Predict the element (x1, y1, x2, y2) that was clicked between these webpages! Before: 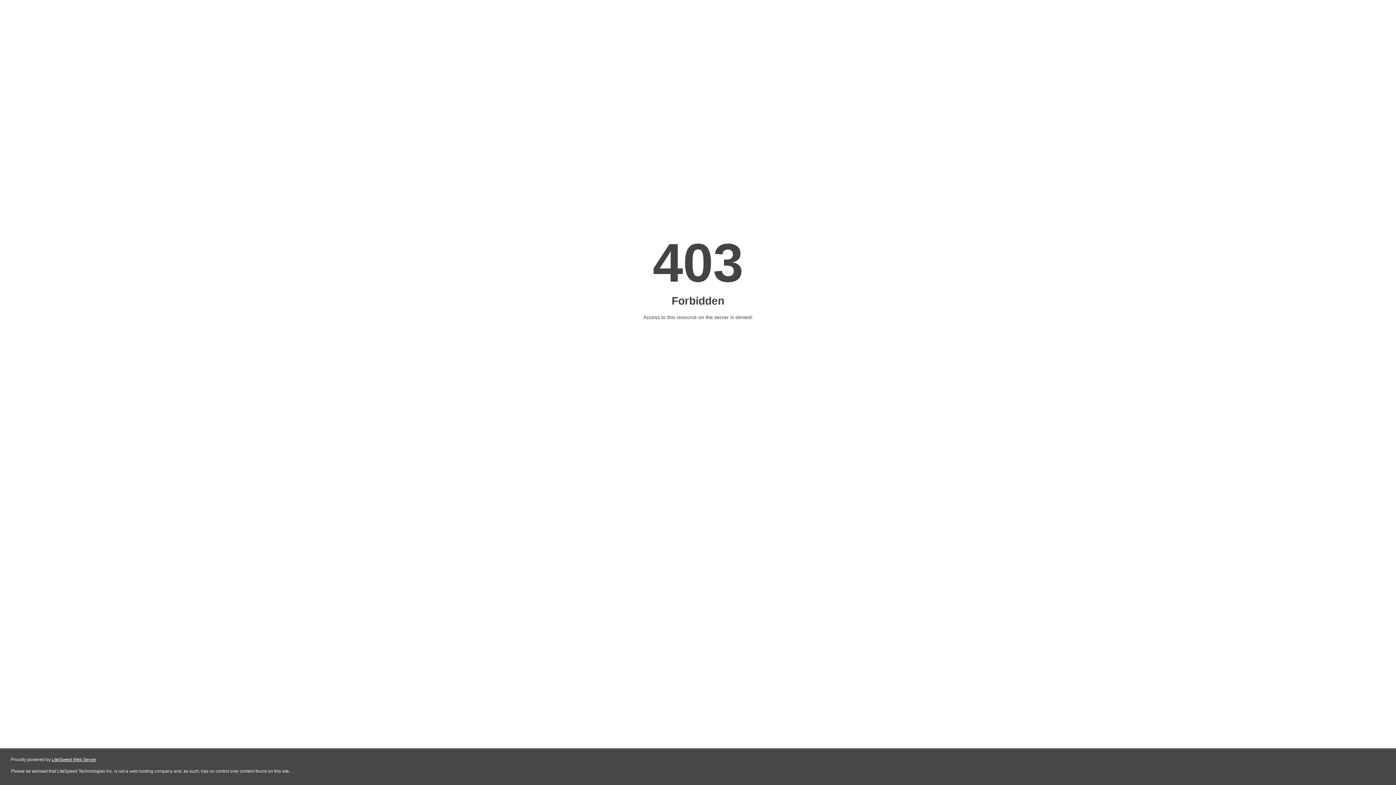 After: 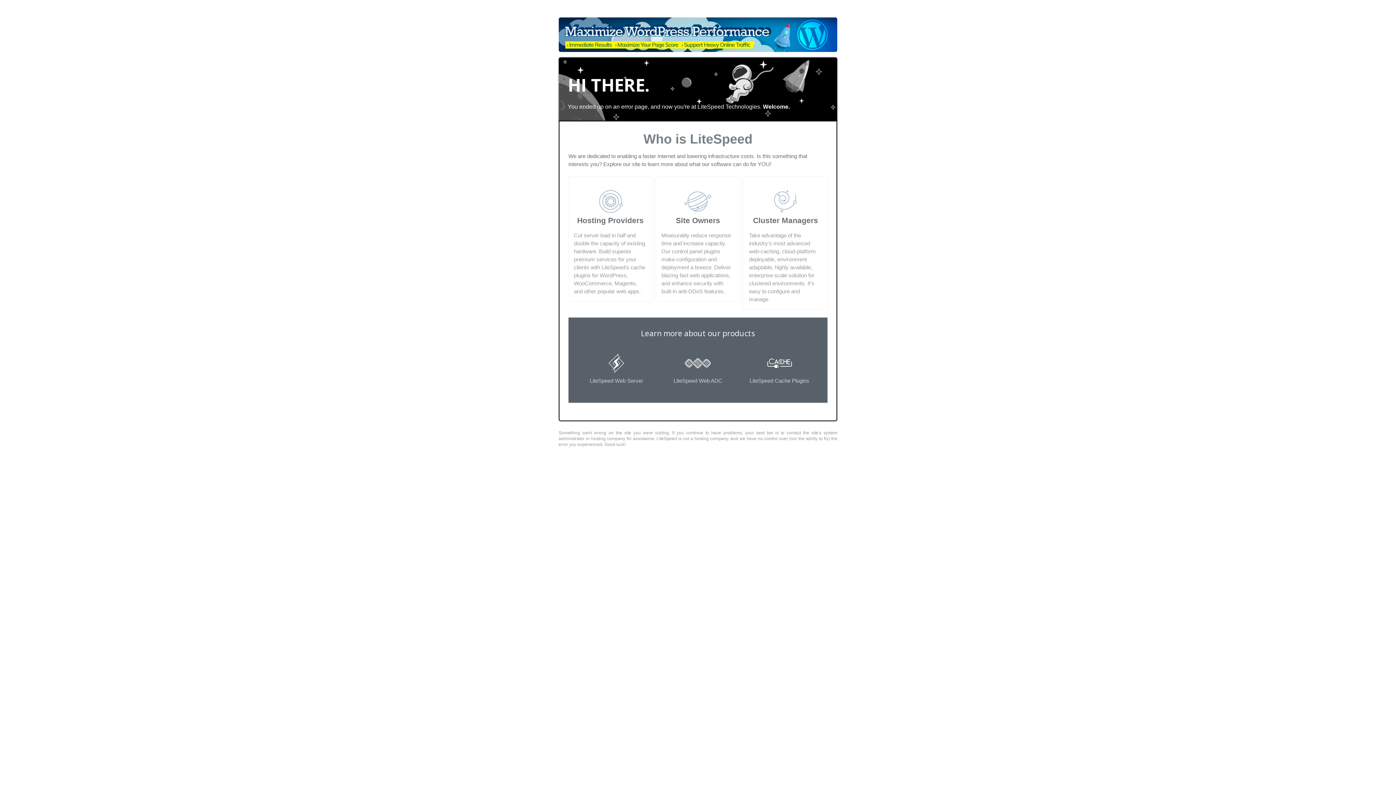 Action: bbox: (51, 757, 96, 762) label: LiteSpeed Web Server